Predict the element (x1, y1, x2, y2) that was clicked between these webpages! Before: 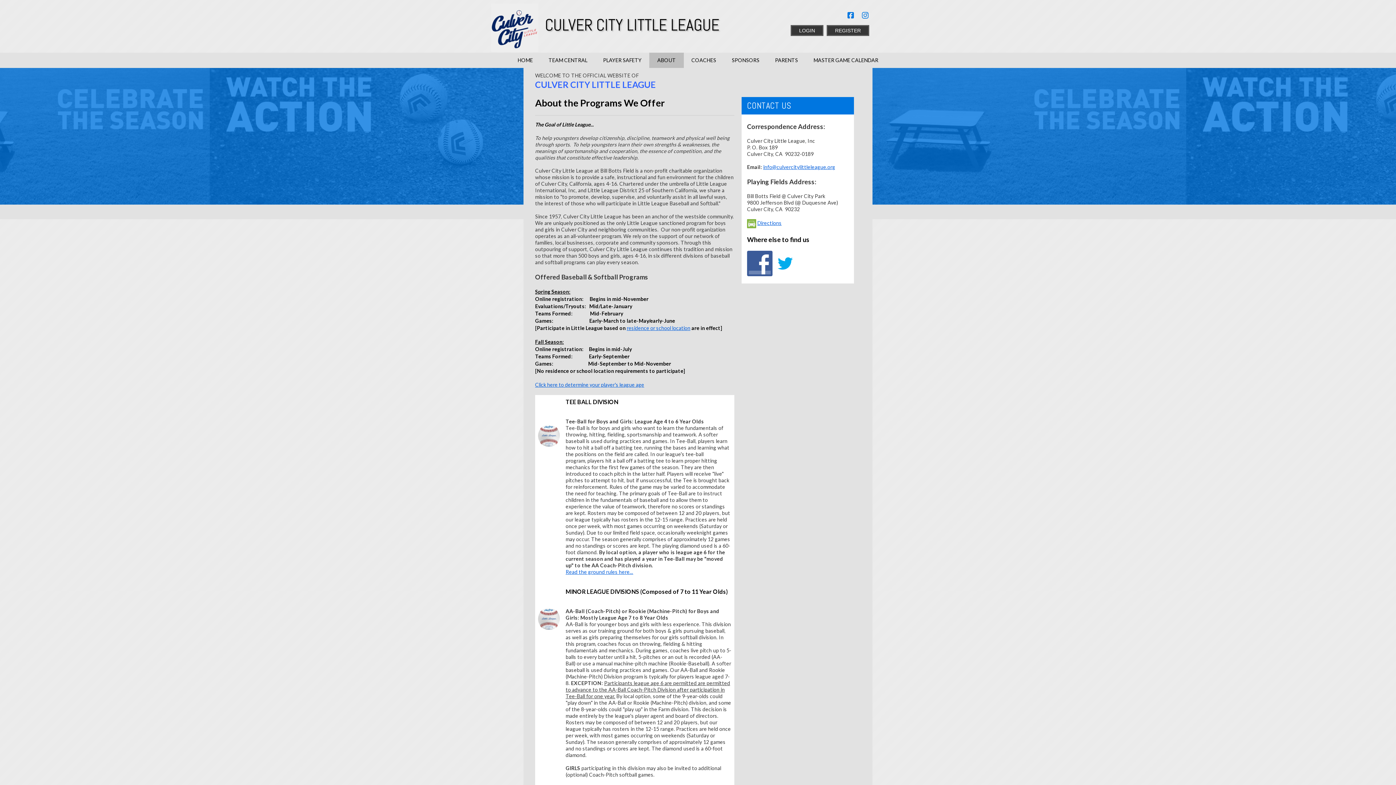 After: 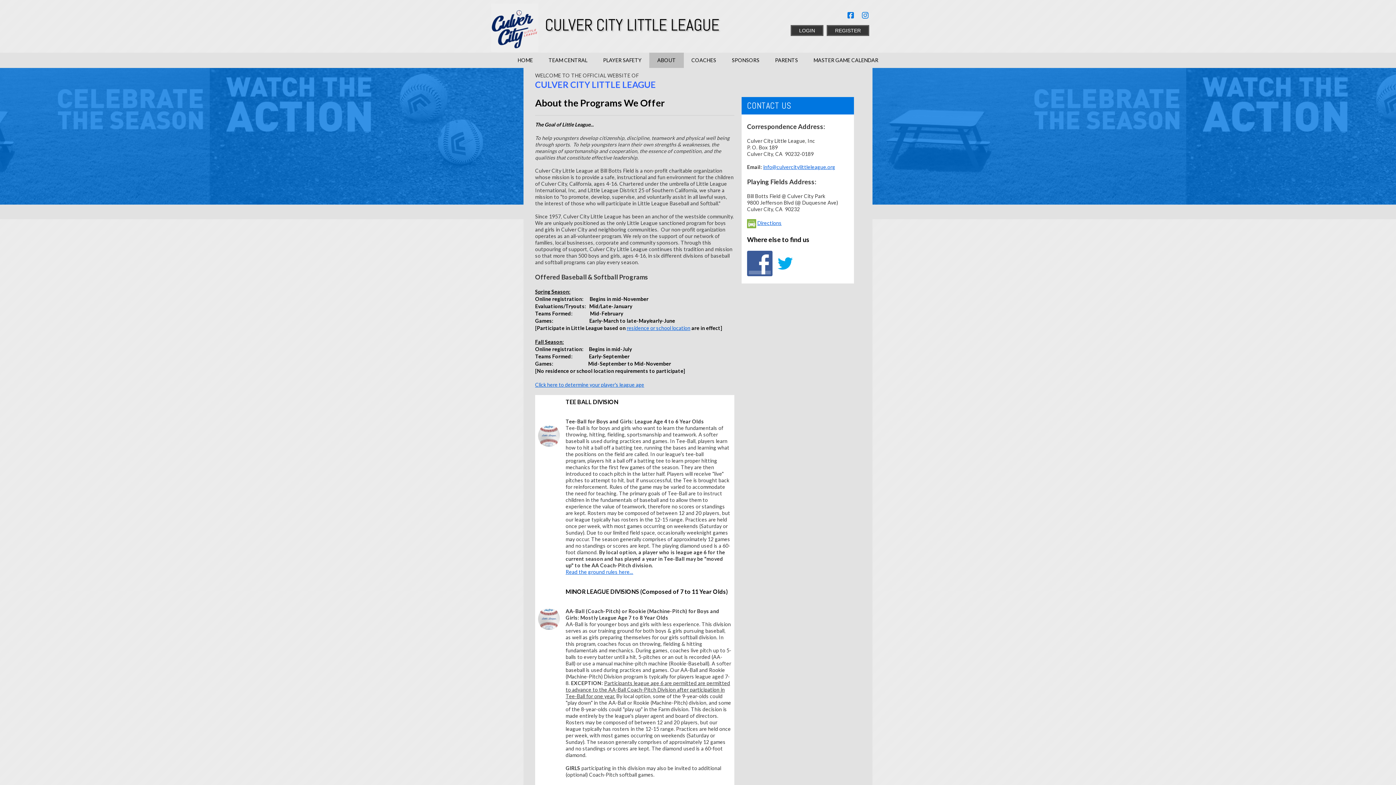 Action: bbox: (491, 24, 538, 30)